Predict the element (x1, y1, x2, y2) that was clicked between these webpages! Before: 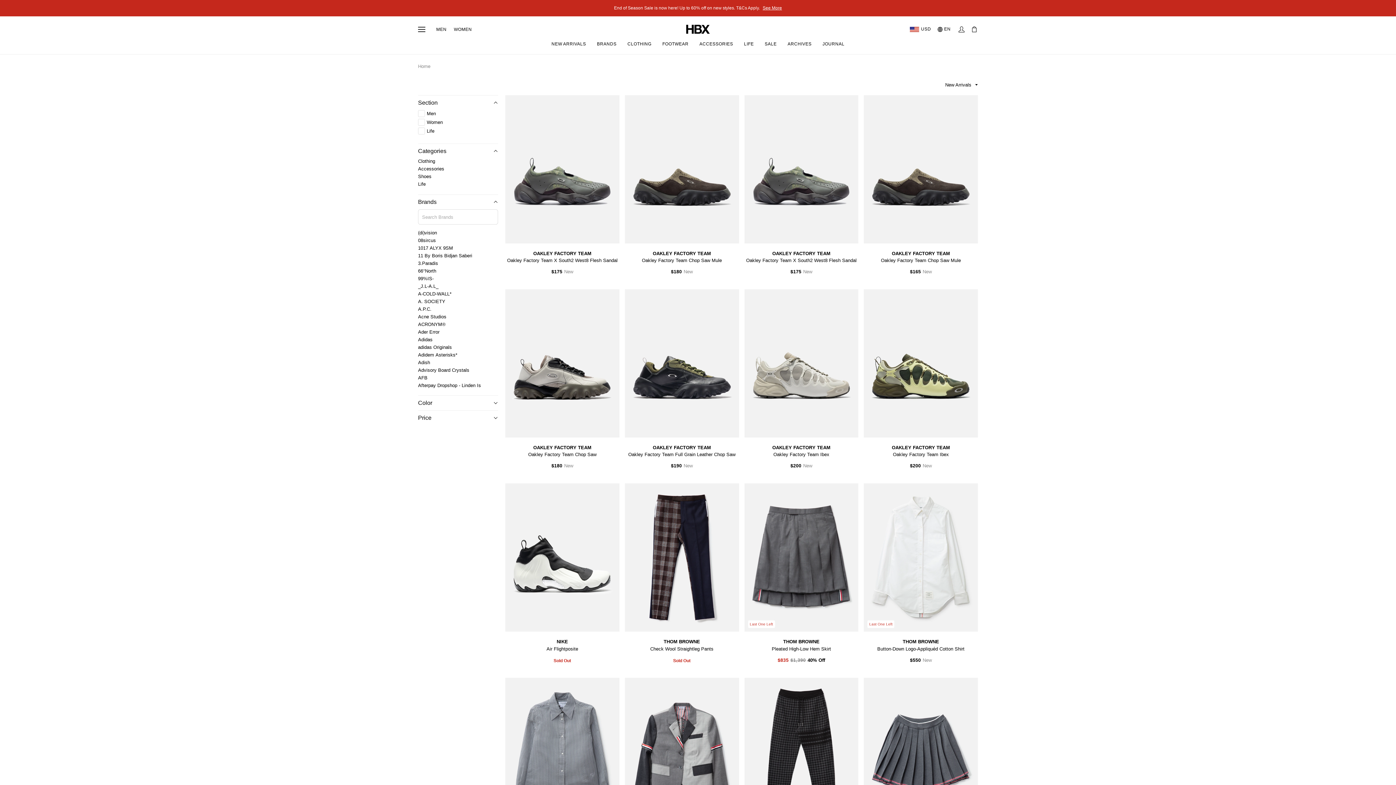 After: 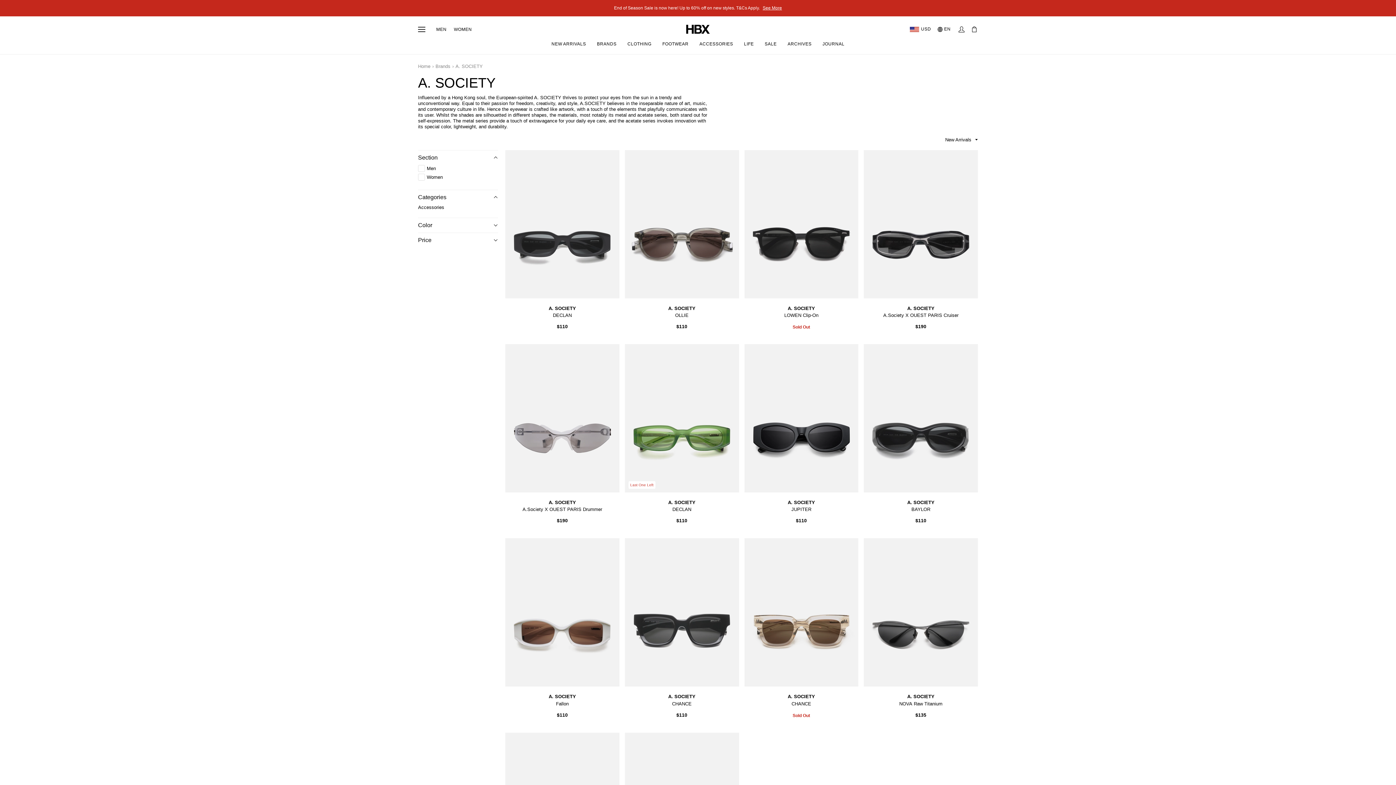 Action: bbox: (418, 298, 445, 304) label: A. SOCIETY